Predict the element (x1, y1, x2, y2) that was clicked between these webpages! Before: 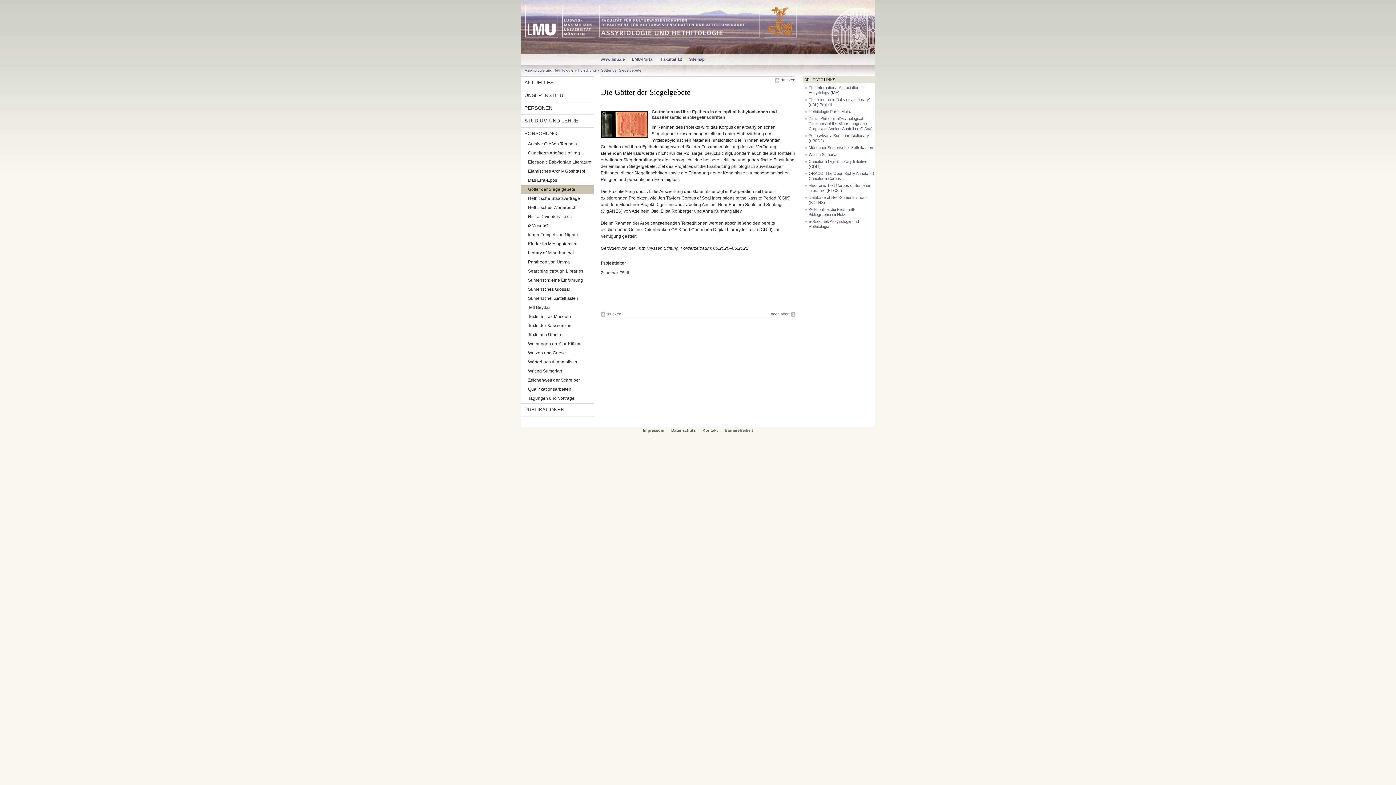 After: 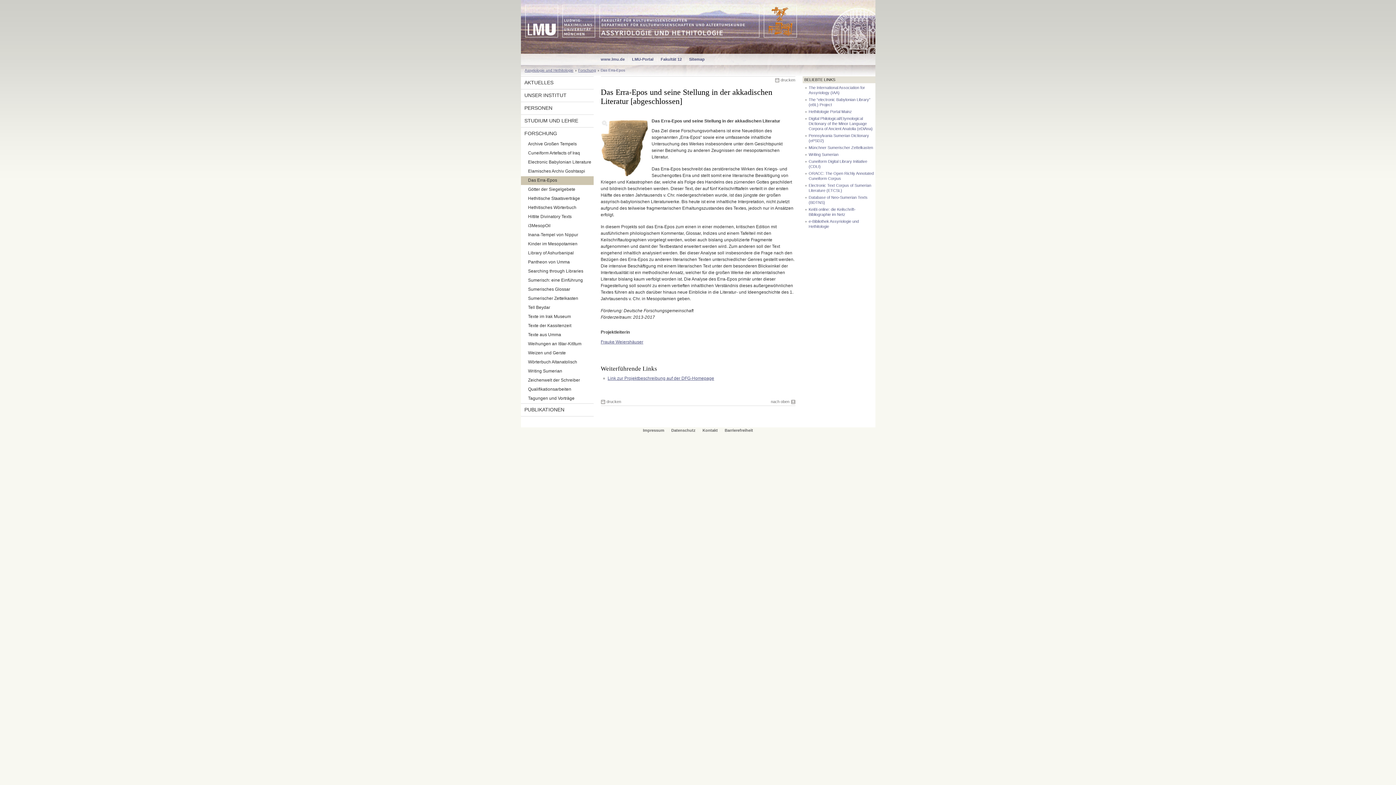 Action: label: Das Erra-Epos bbox: (520, 176, 593, 185)